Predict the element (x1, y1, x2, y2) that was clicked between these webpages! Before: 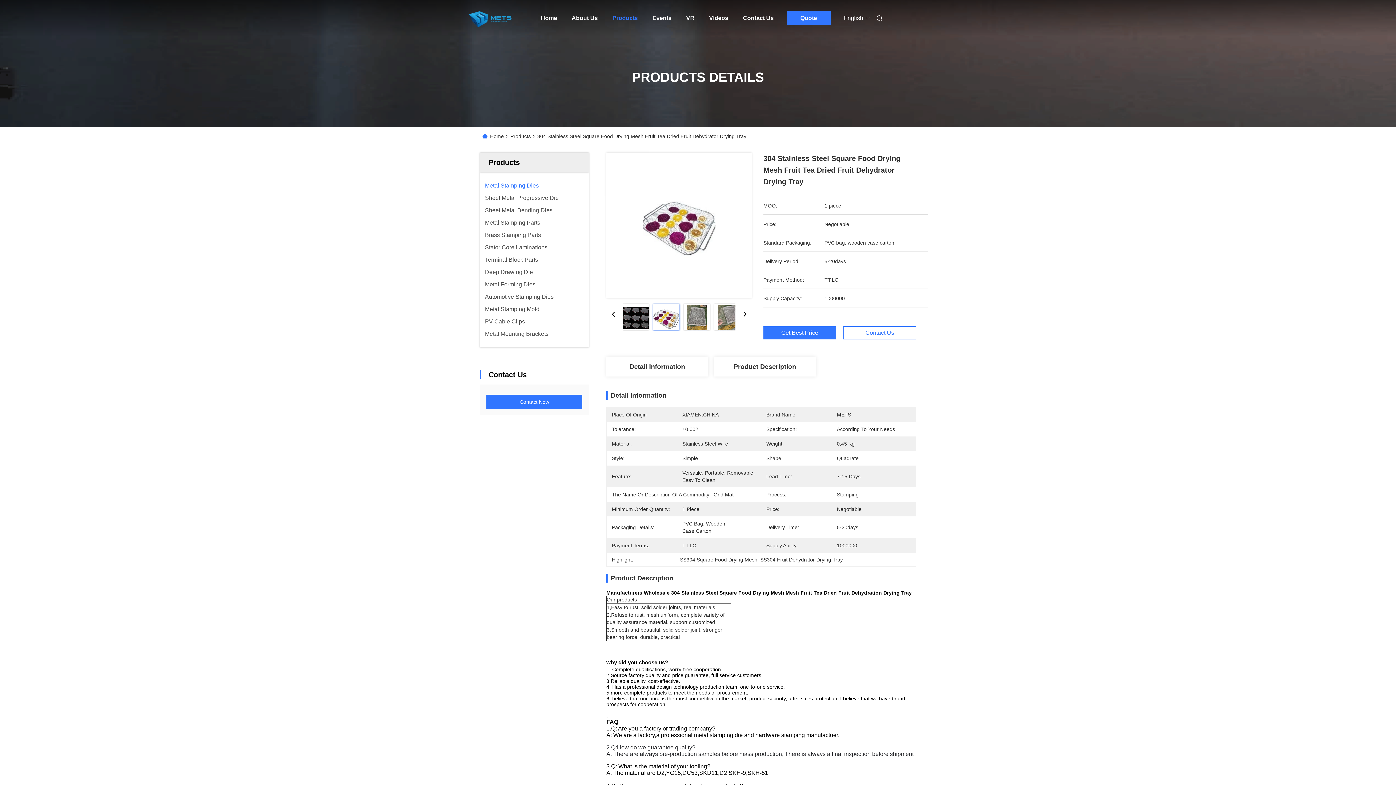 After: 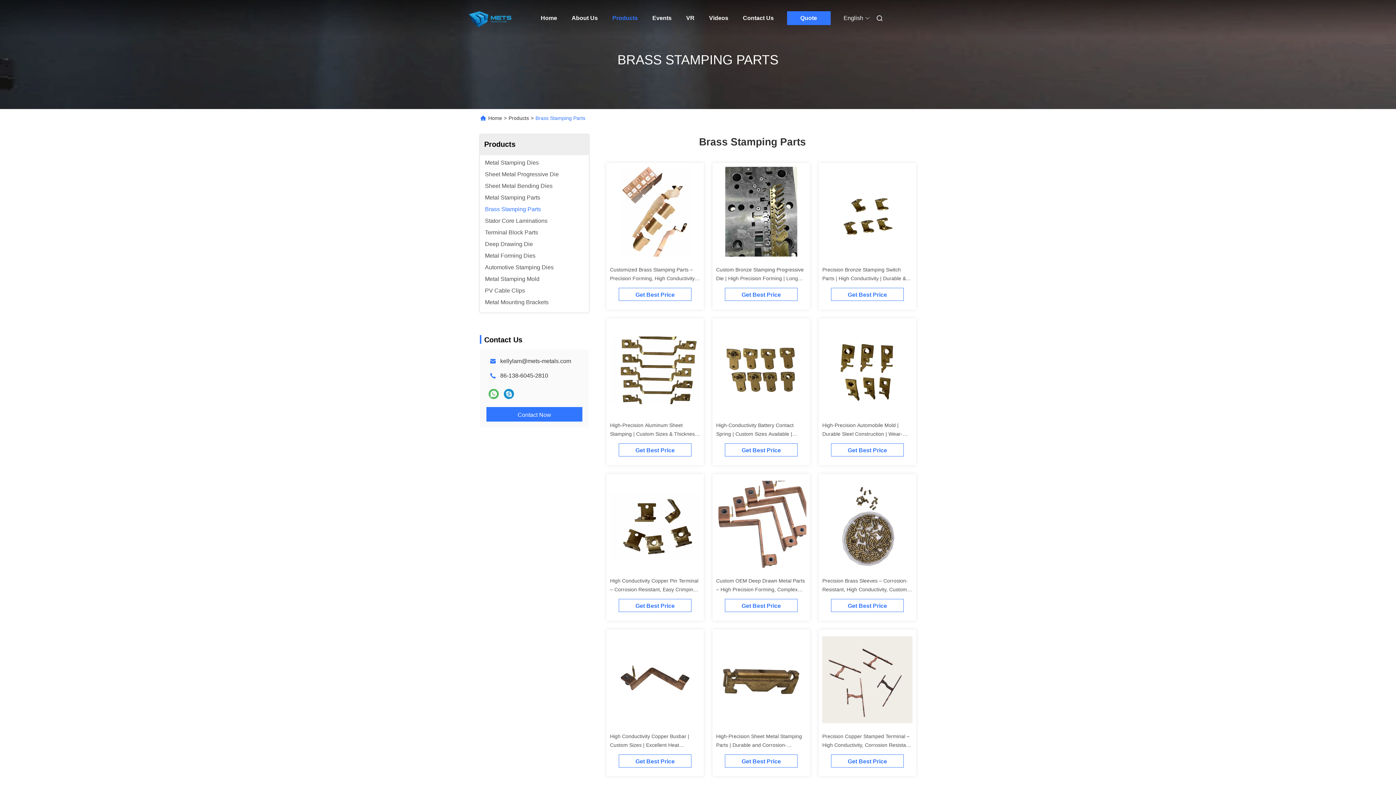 Action: label: Brass Stamping Parts bbox: (485, 232, 541, 238)